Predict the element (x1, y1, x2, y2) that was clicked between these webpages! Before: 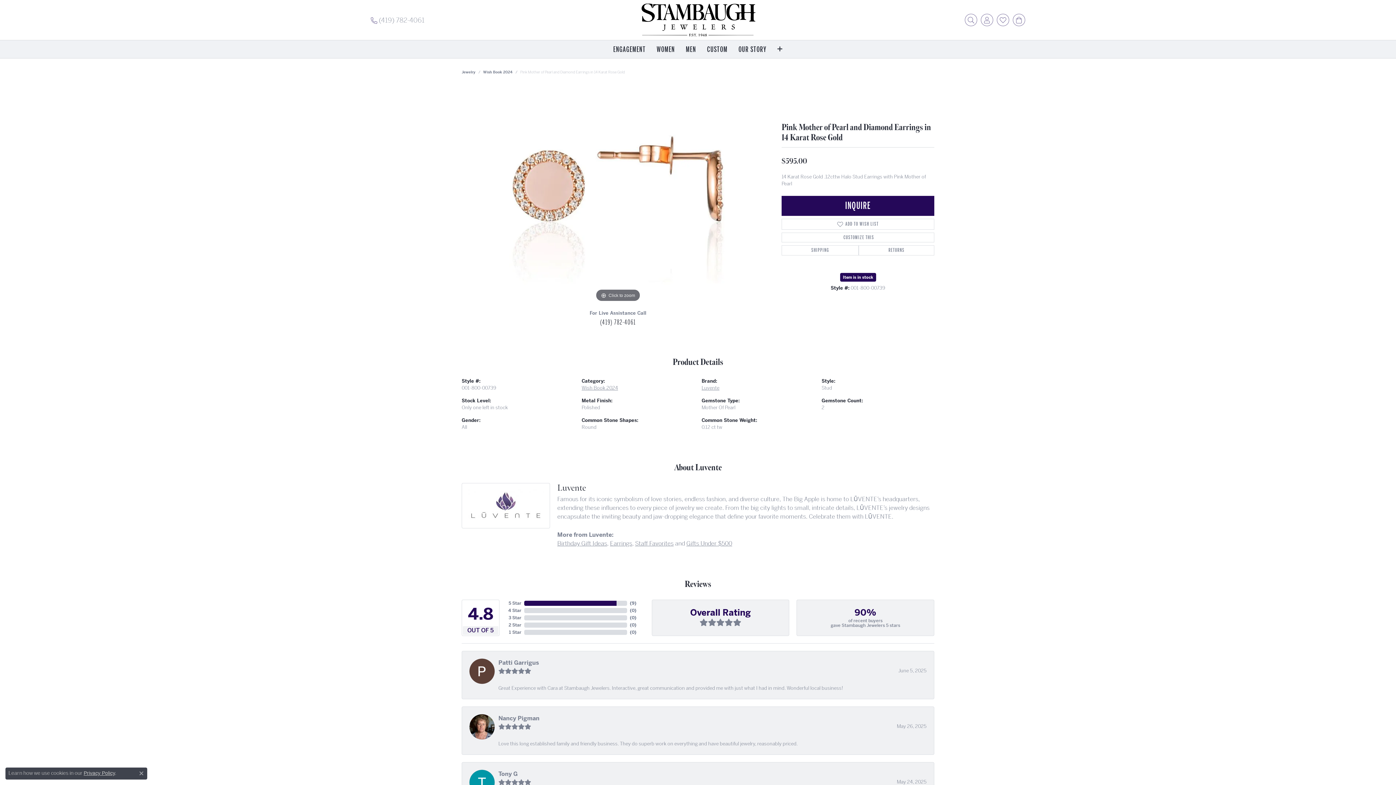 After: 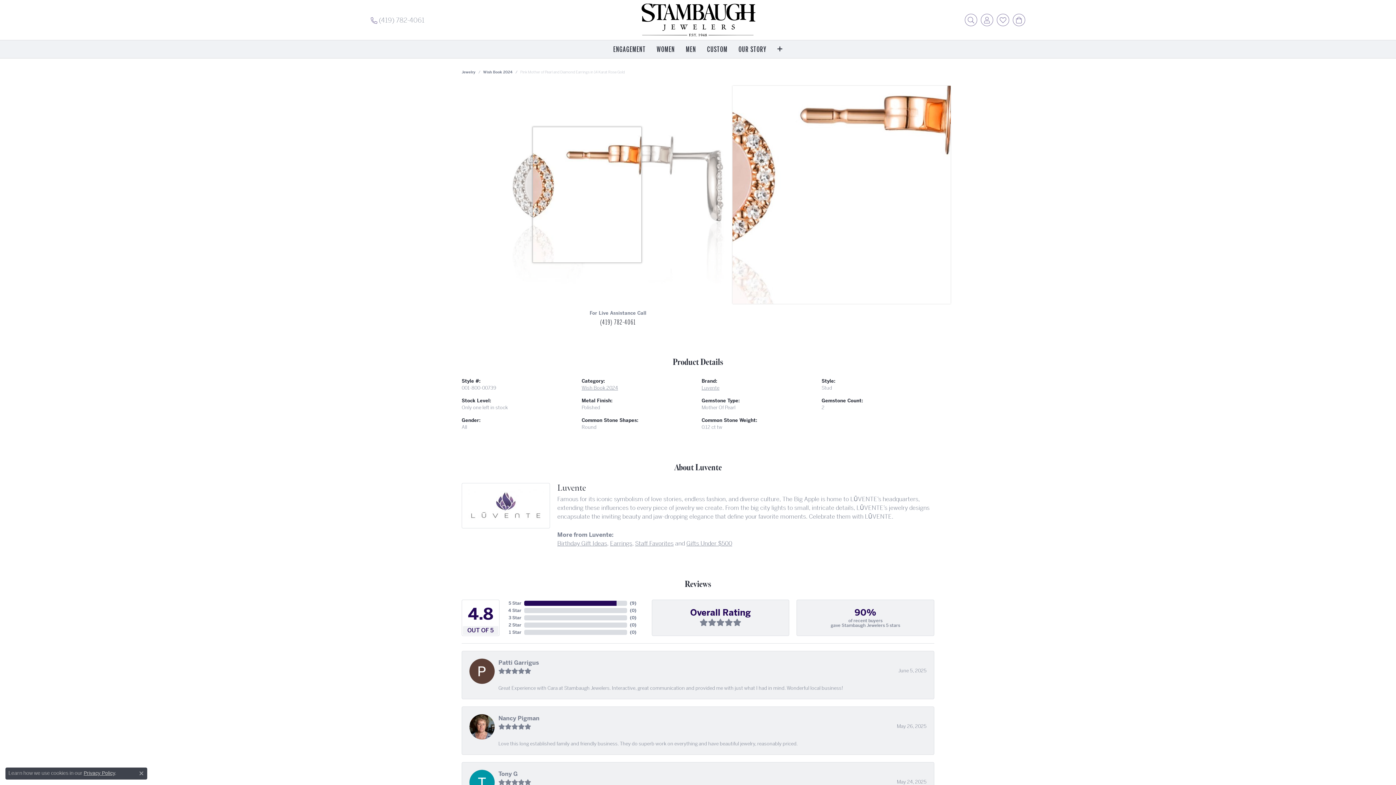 Action: label: Click to zoom bbox: (478, 85, 758, 304)